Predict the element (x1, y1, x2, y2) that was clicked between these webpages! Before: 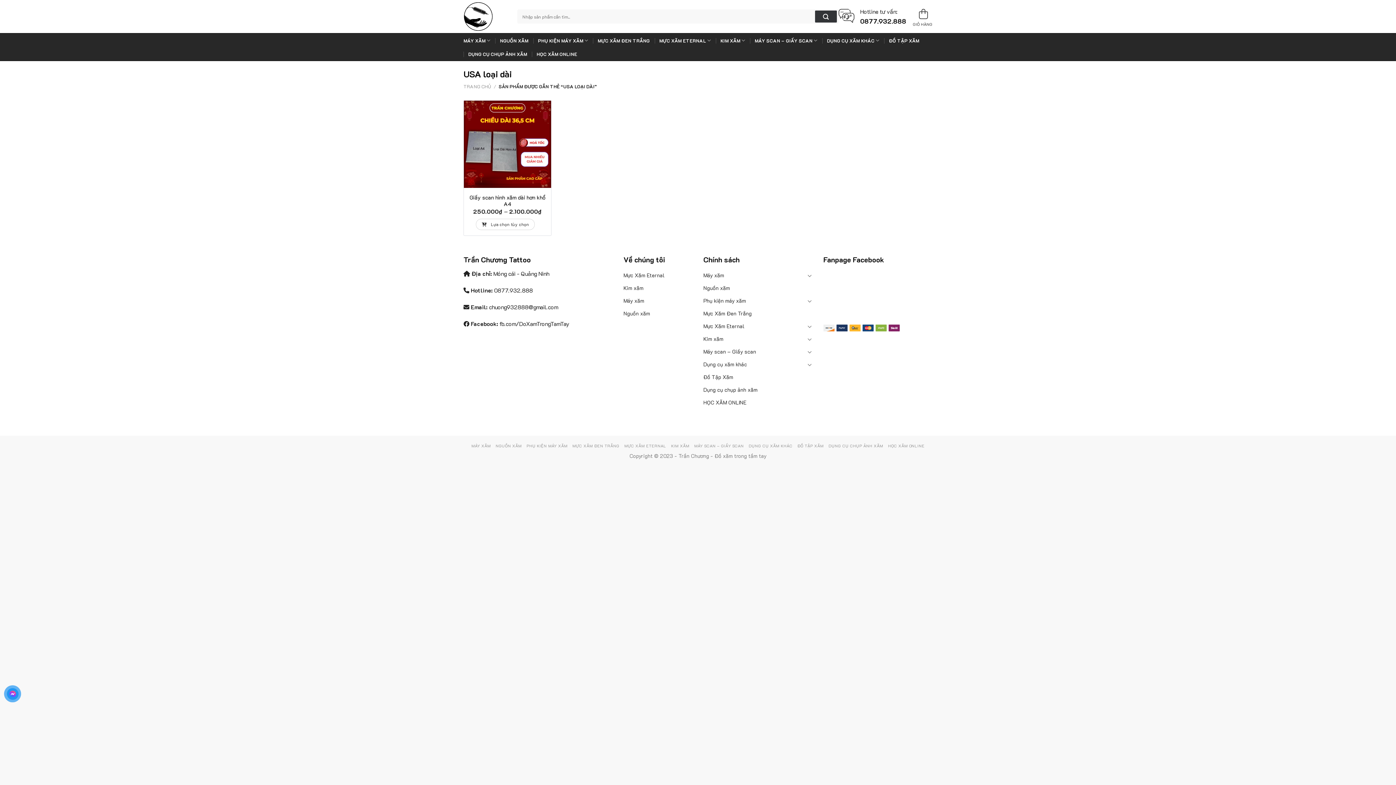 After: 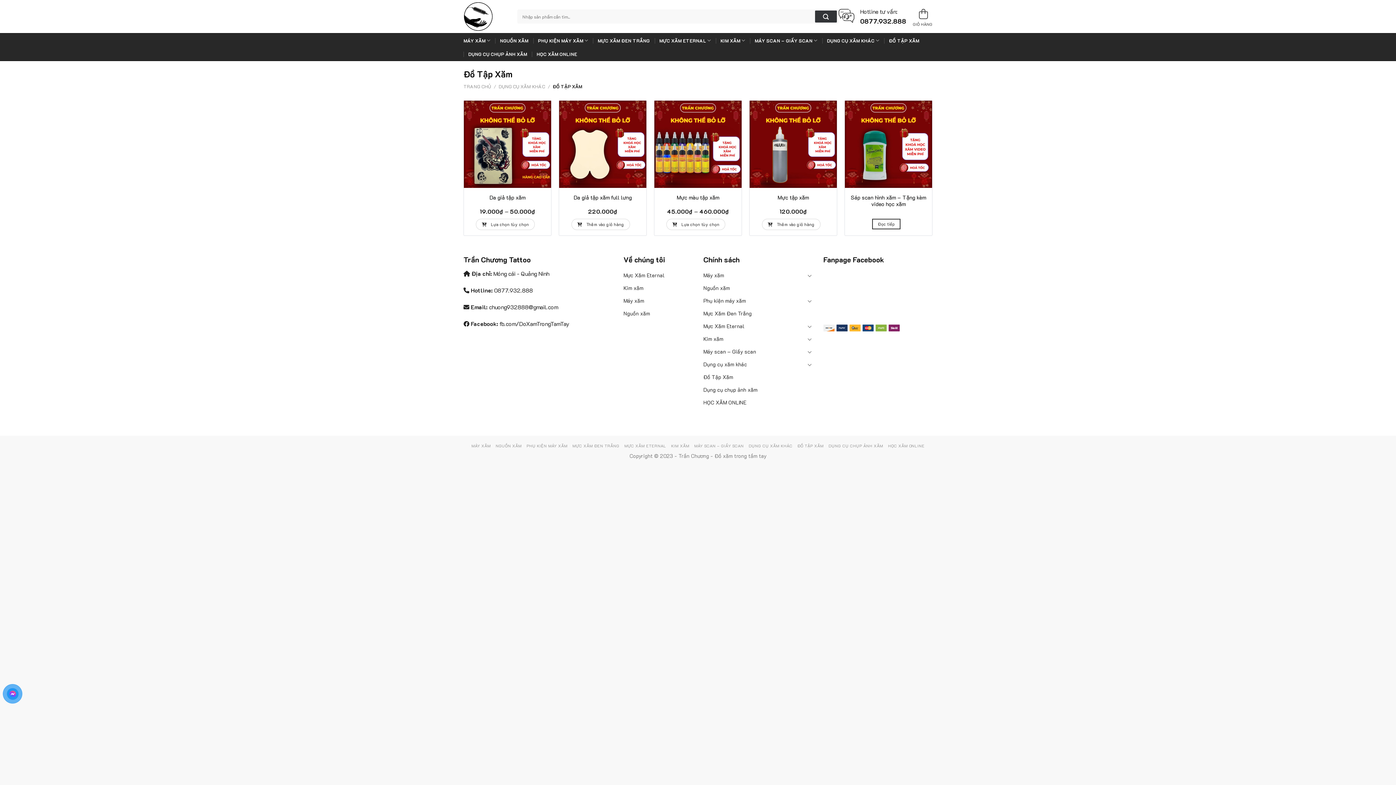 Action: bbox: (703, 371, 733, 383) label: Đồ Tập Xăm